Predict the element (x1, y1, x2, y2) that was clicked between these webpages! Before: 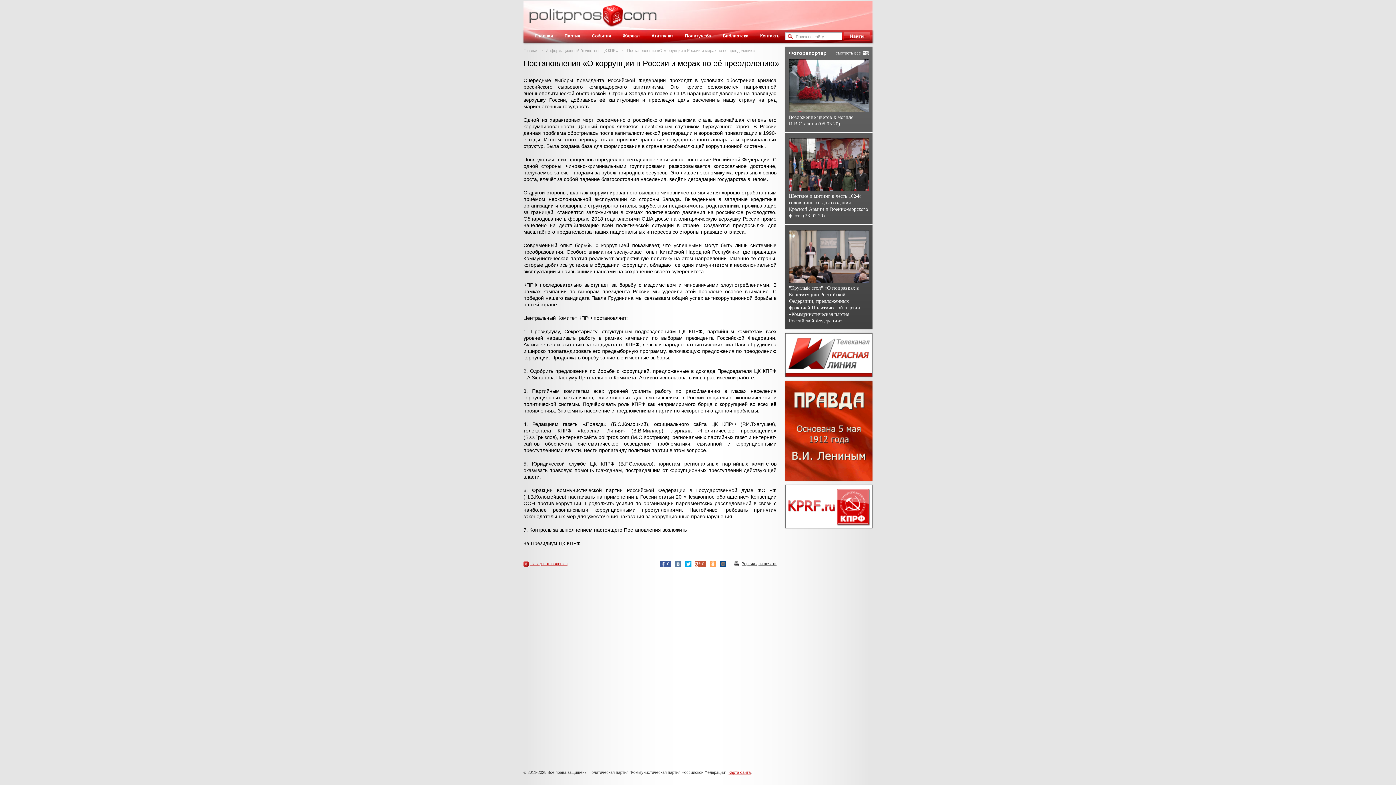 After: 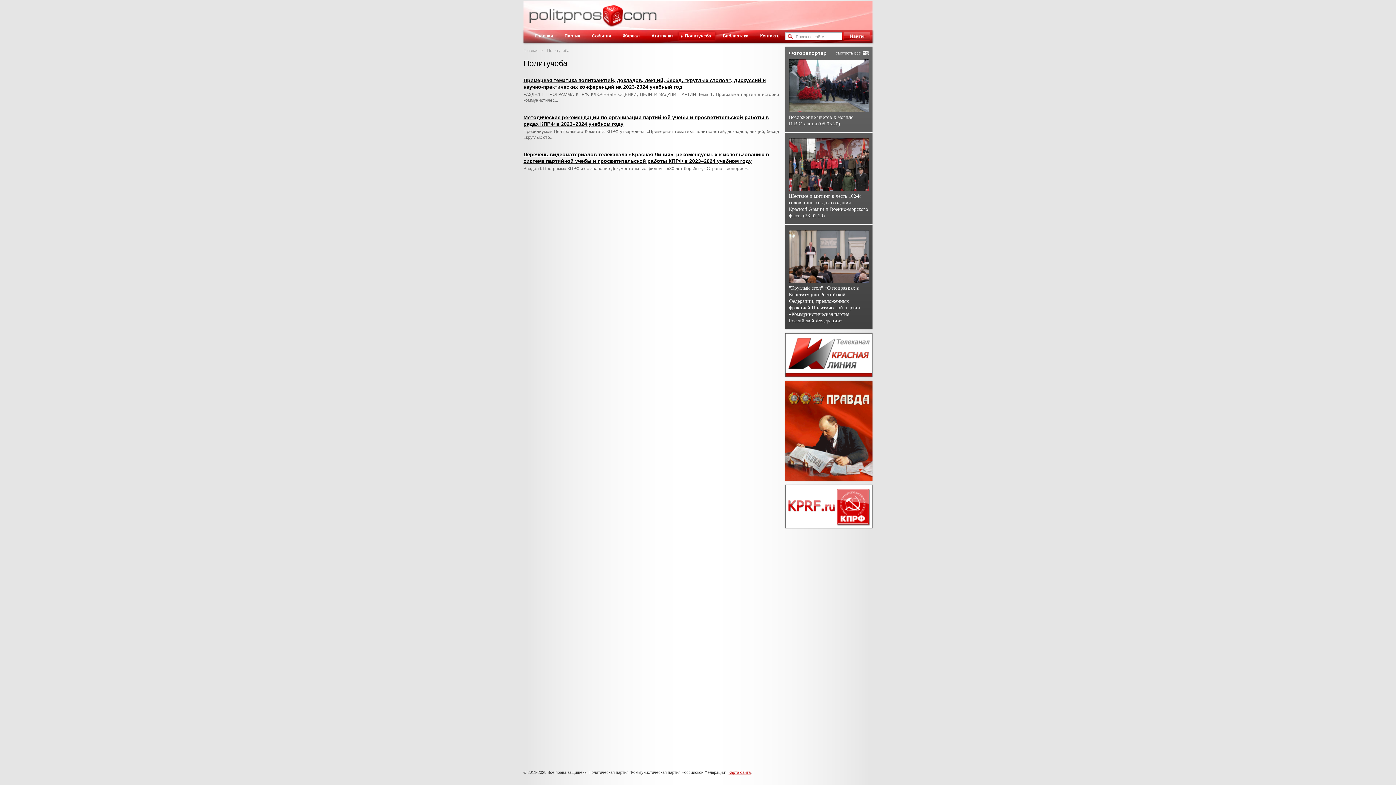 Action: label: Политучеба bbox: (683, 30, 717, 41)